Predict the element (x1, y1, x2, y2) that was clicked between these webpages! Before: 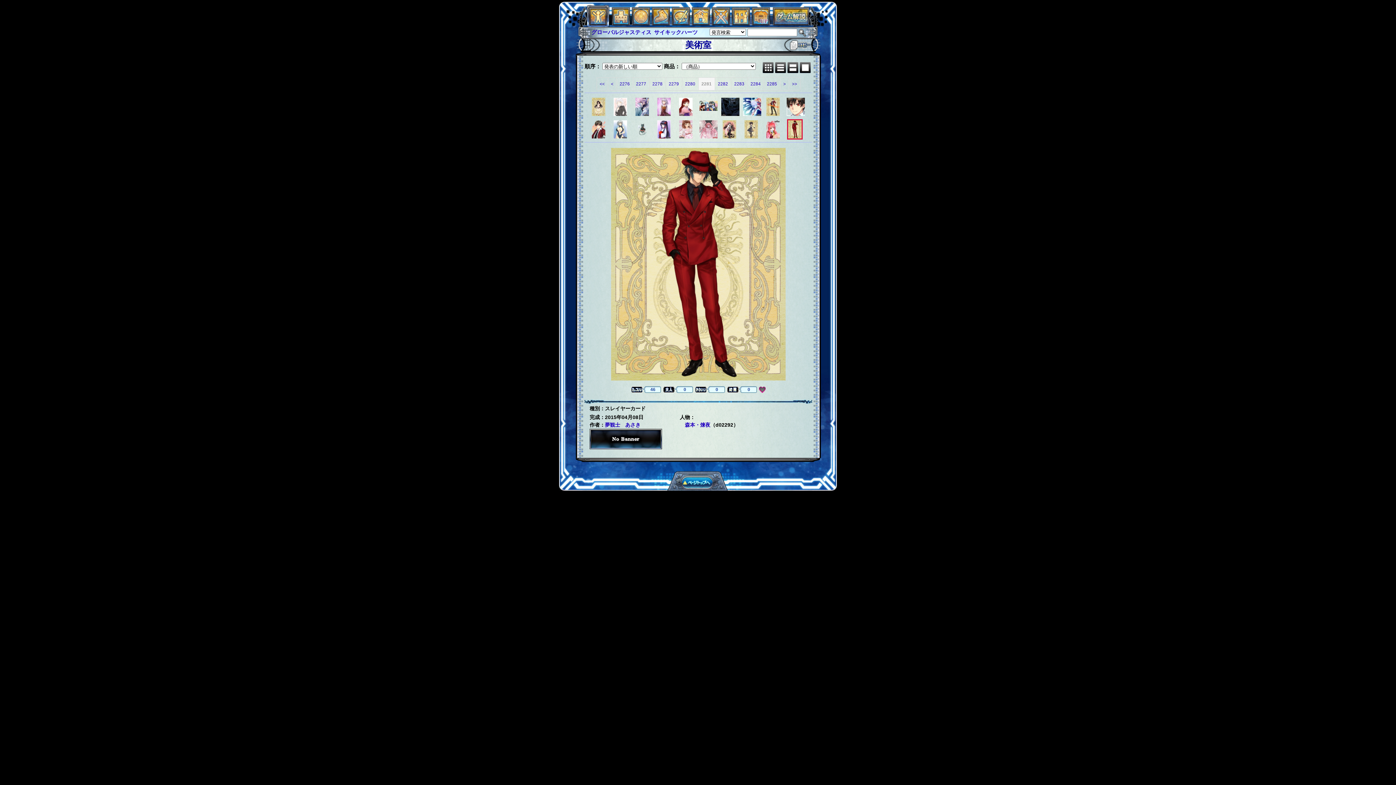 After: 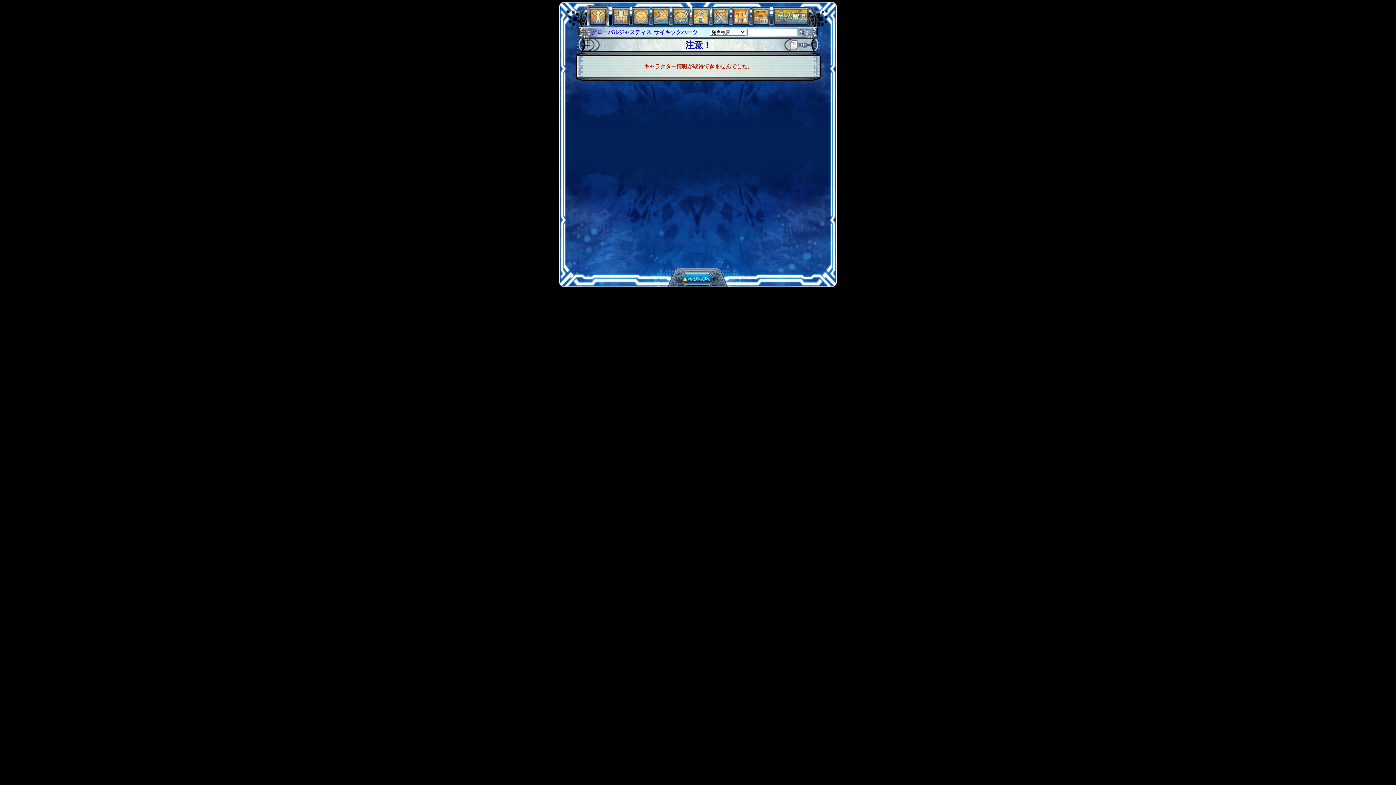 Action: bbox: (752, 20, 770, 26)